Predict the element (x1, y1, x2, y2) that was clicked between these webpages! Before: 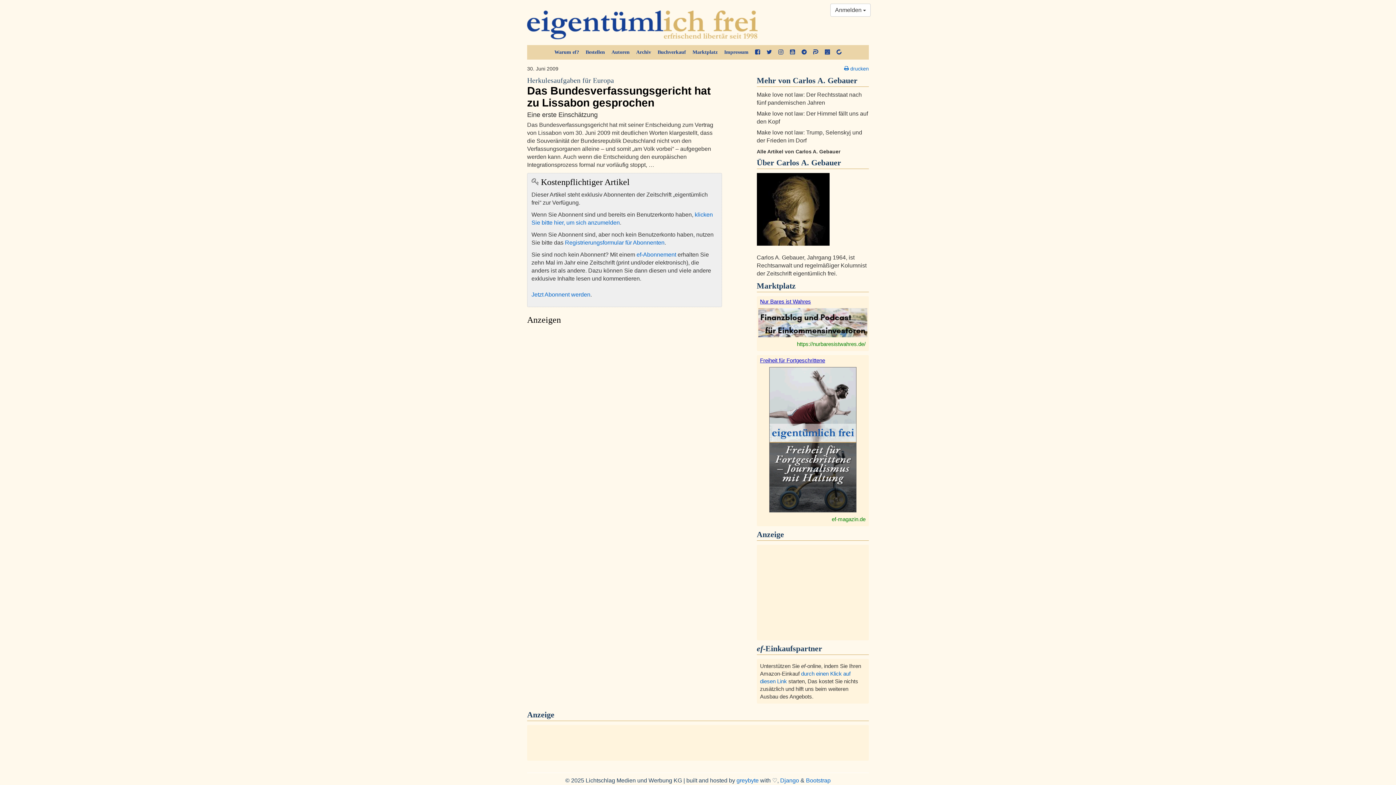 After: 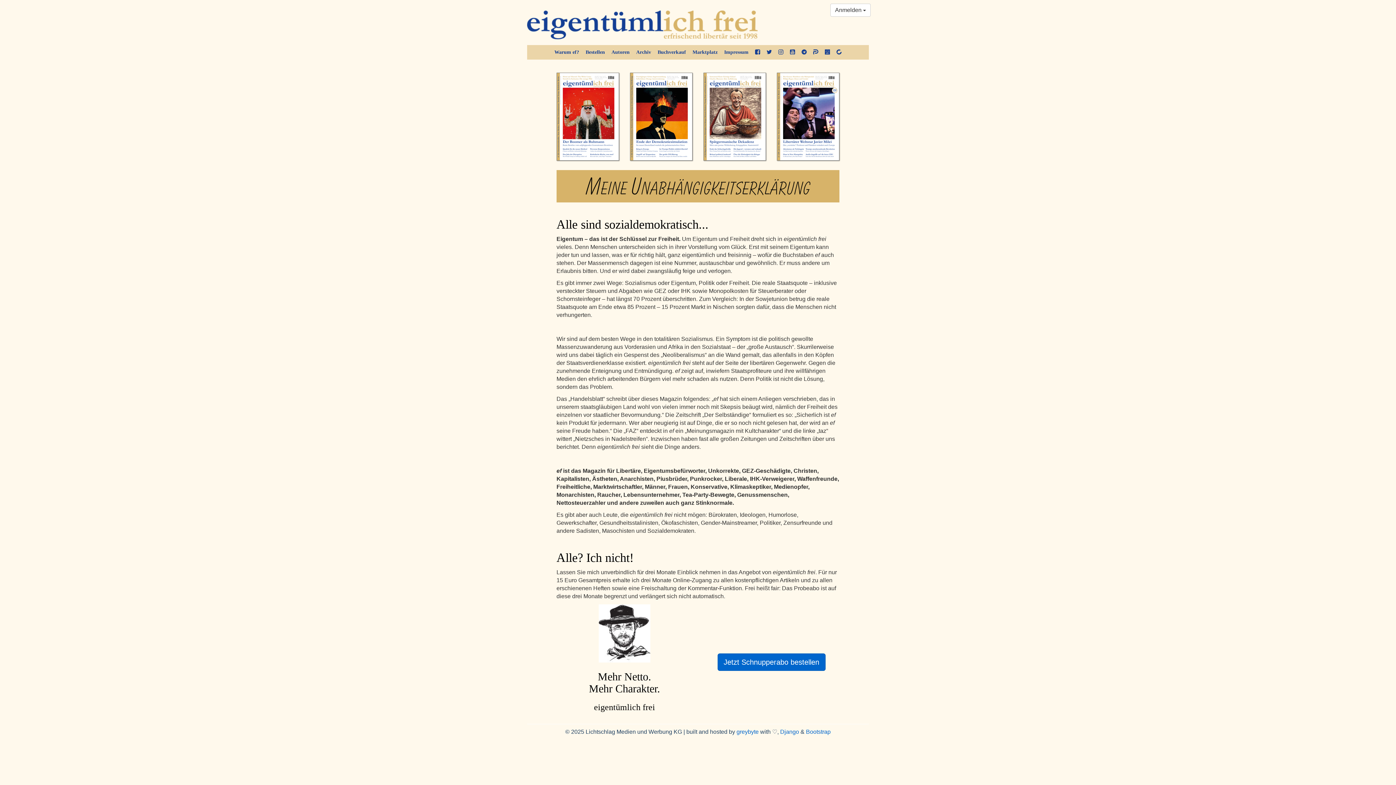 Action: label: ef-magazin.de bbox: (760, 515, 865, 523)